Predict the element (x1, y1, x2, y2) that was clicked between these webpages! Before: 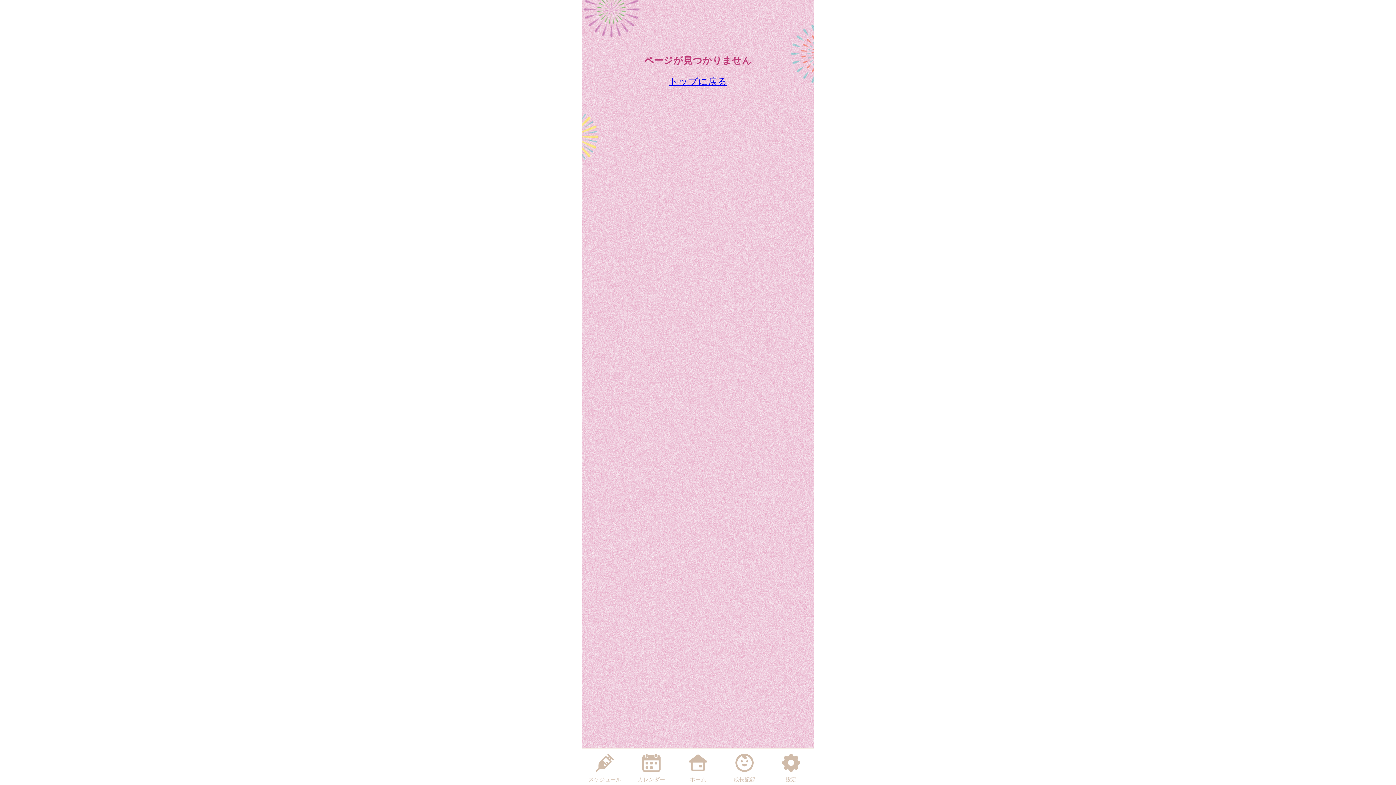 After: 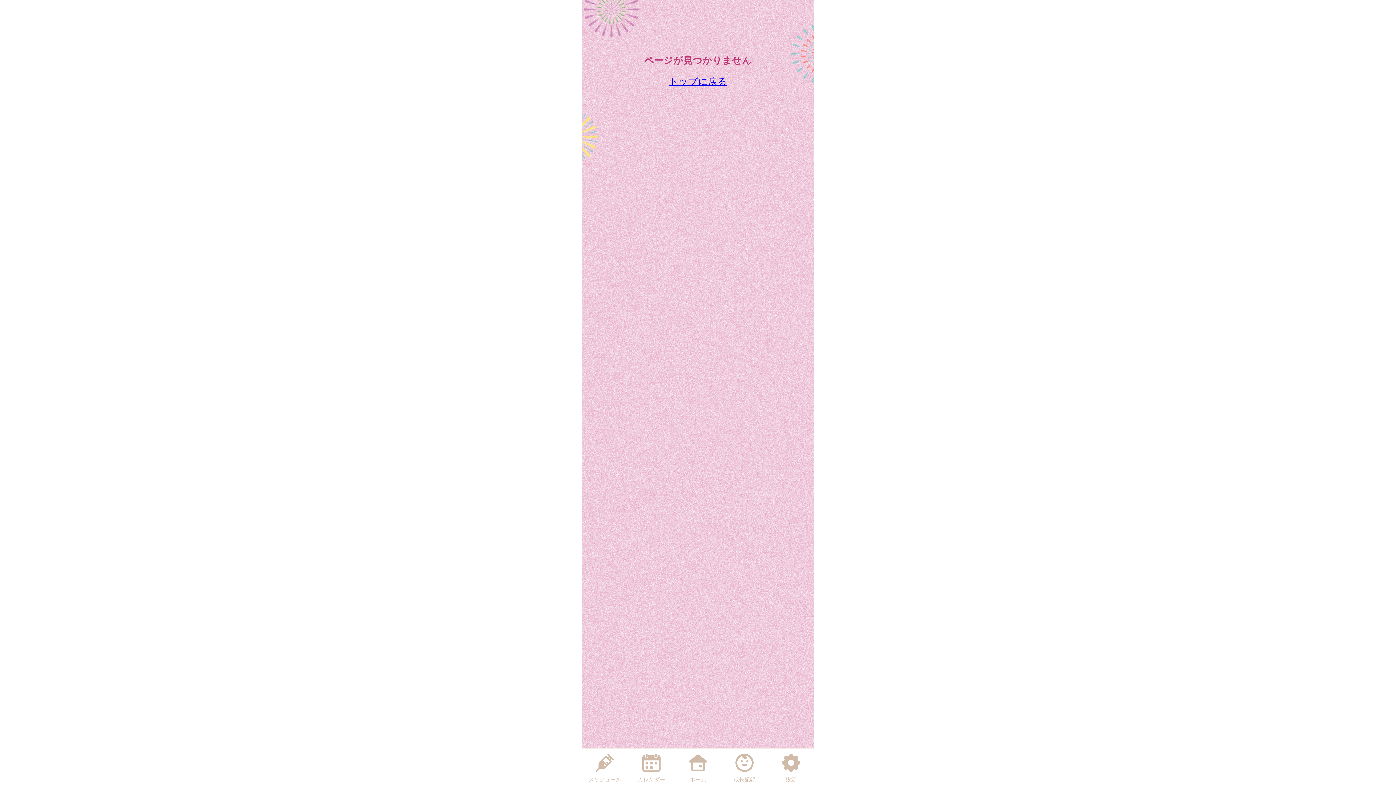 Action: bbox: (633, 750, 669, 784) label: カレンダー